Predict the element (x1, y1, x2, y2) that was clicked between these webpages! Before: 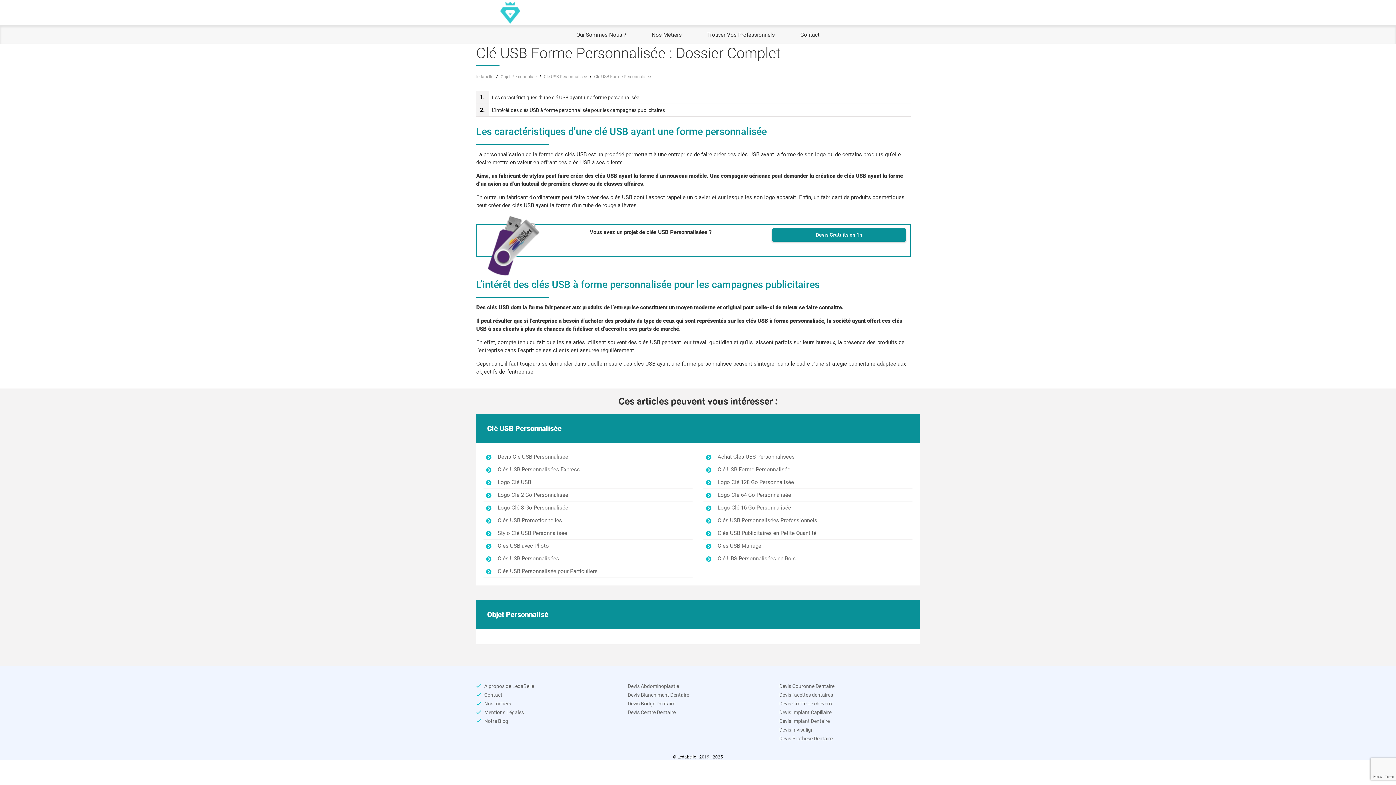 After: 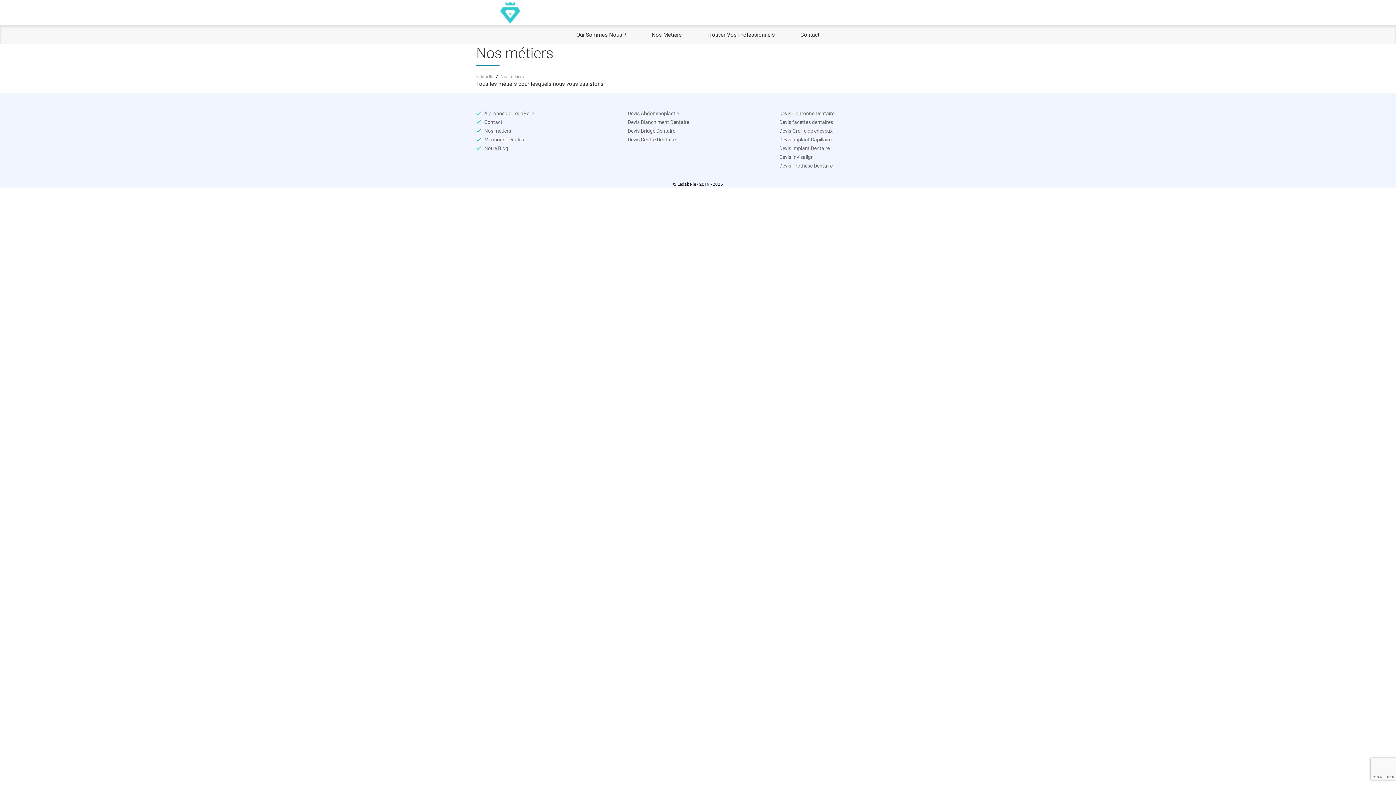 Action: bbox: (476, 701, 511, 706) label: Nos métiers